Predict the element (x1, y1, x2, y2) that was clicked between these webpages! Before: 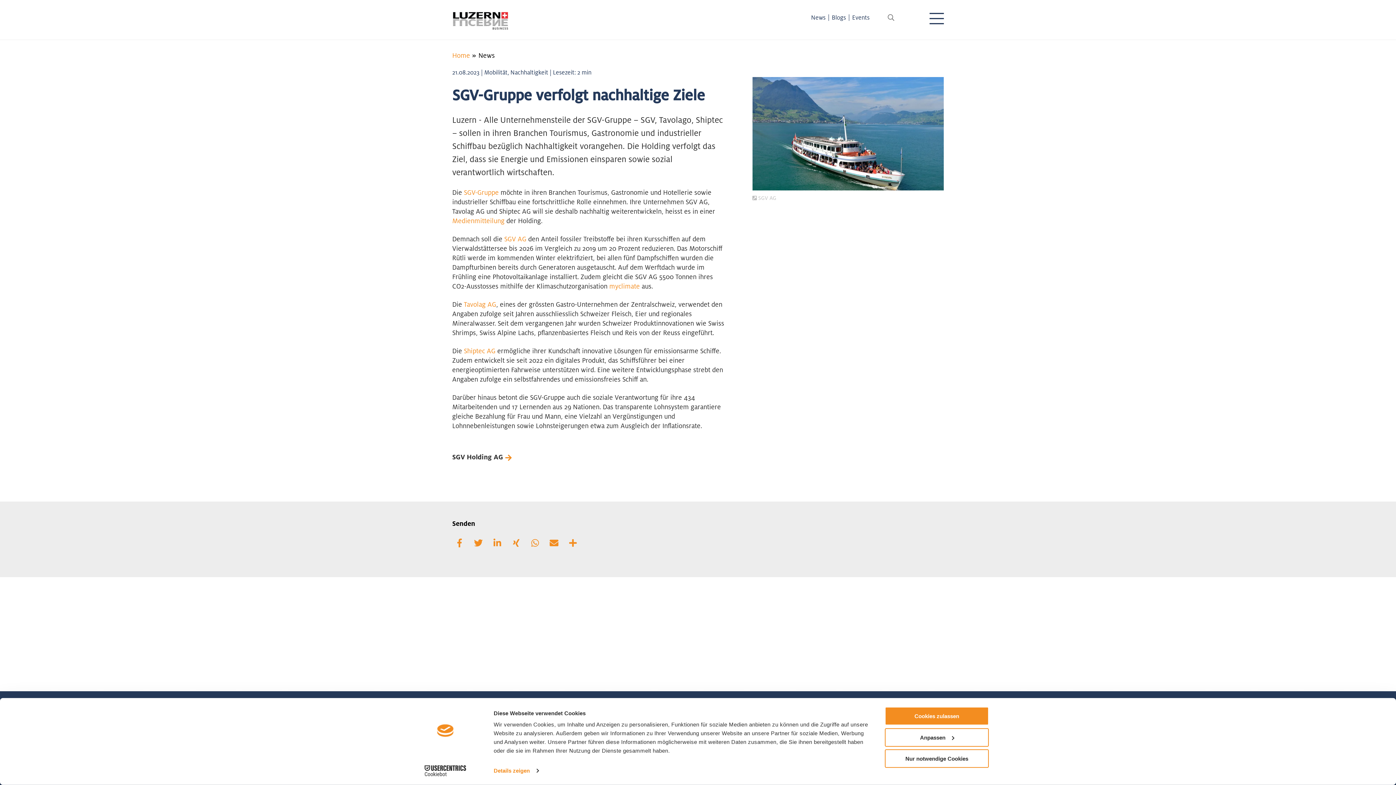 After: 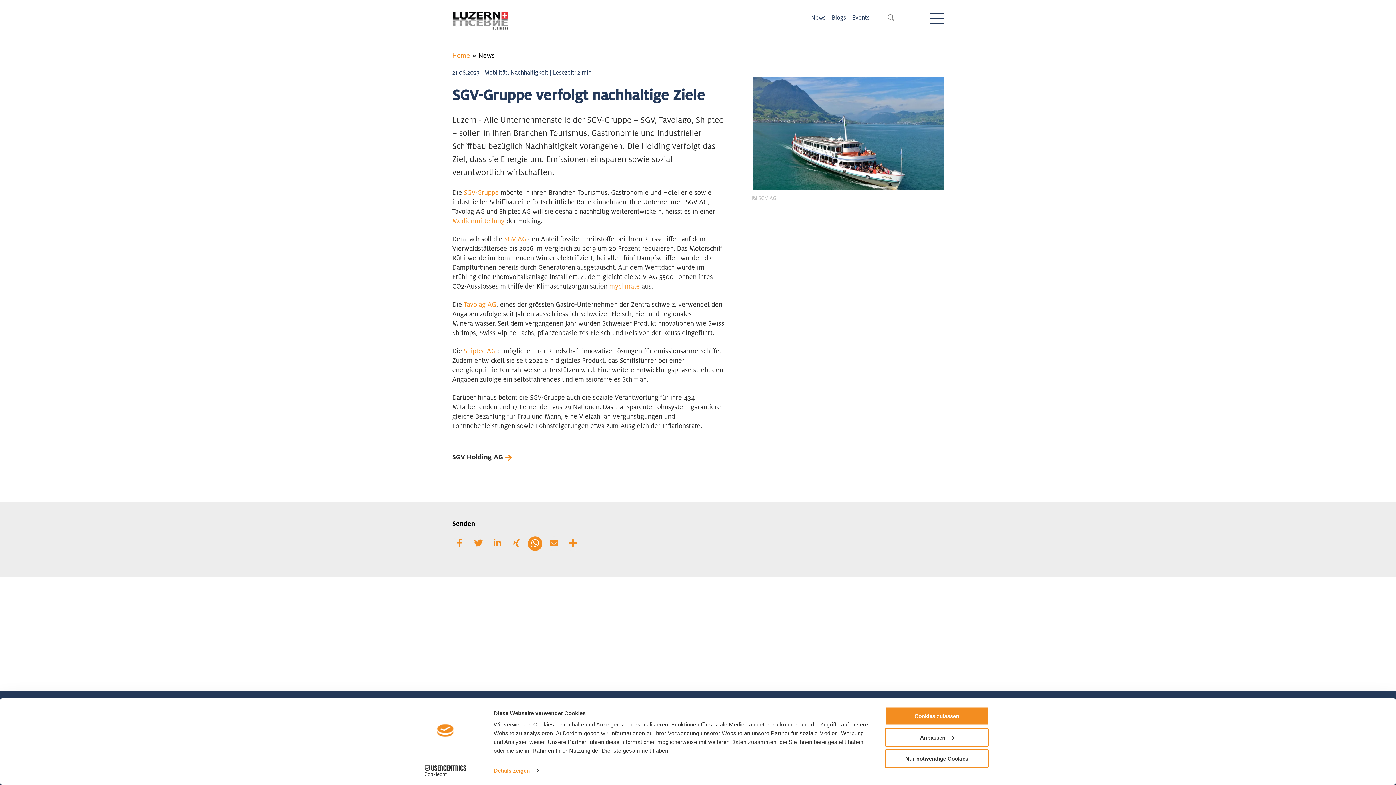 Action: bbox: (531, 538, 539, 549) label: Bei Whatsapp teilen